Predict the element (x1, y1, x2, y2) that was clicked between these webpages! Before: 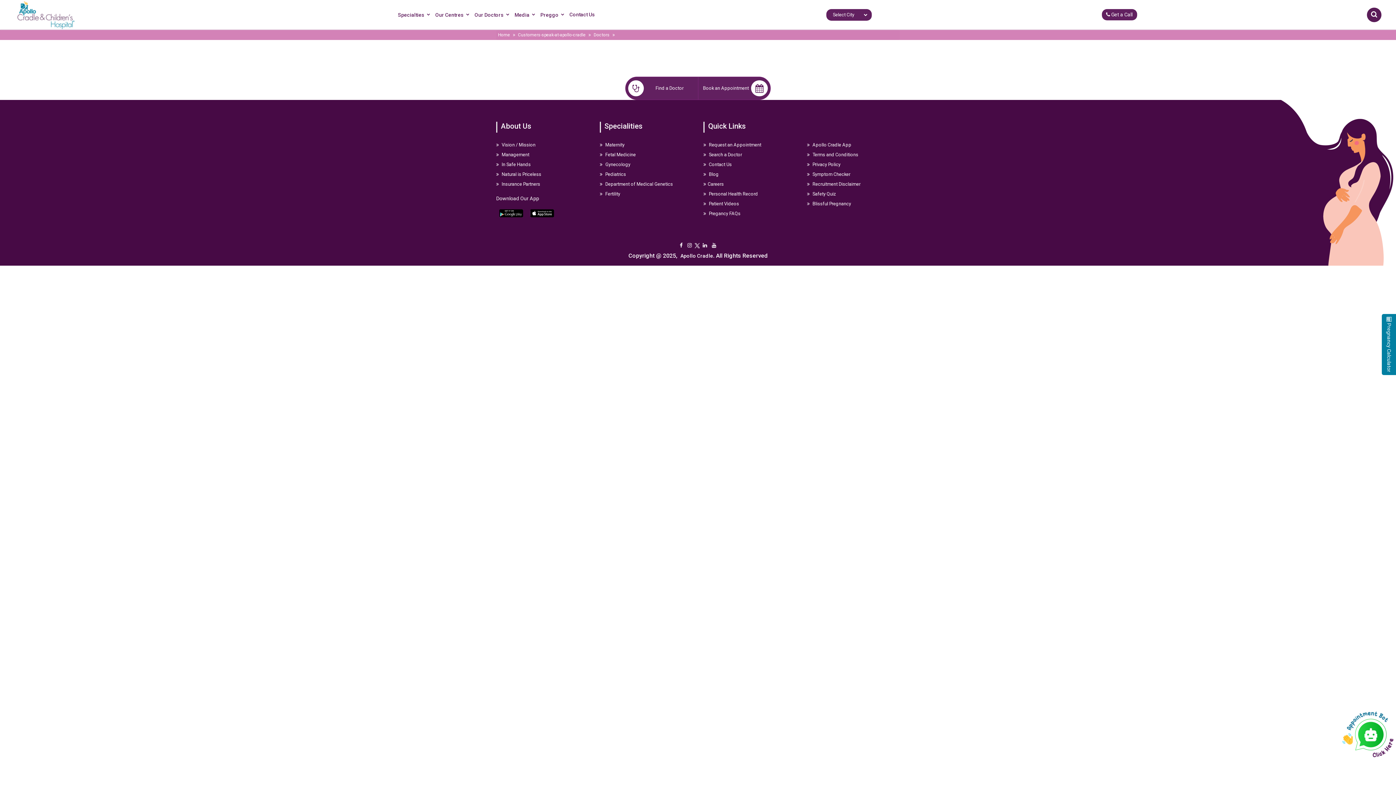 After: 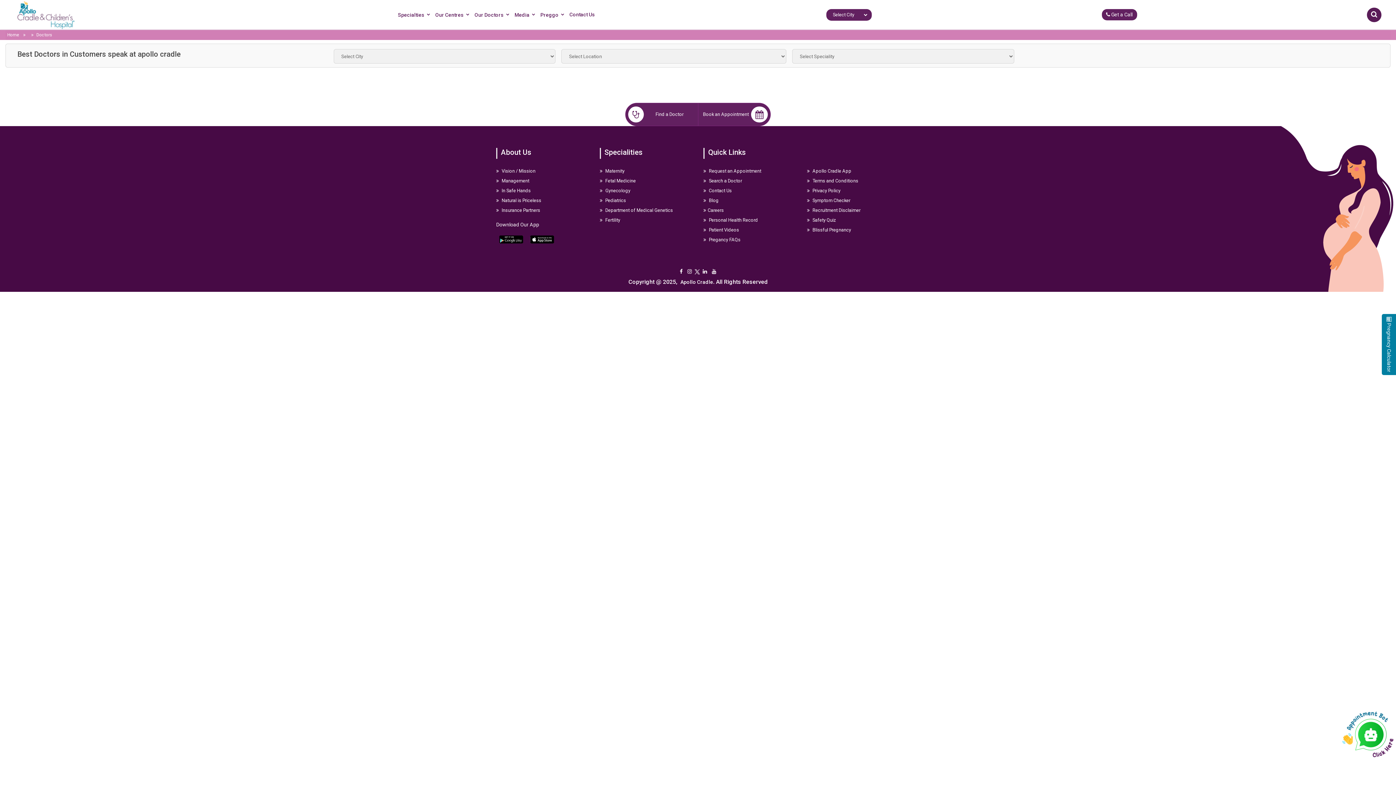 Action: label: Customers-speak-at-apollo-cradle bbox: (518, 32, 585, 37)